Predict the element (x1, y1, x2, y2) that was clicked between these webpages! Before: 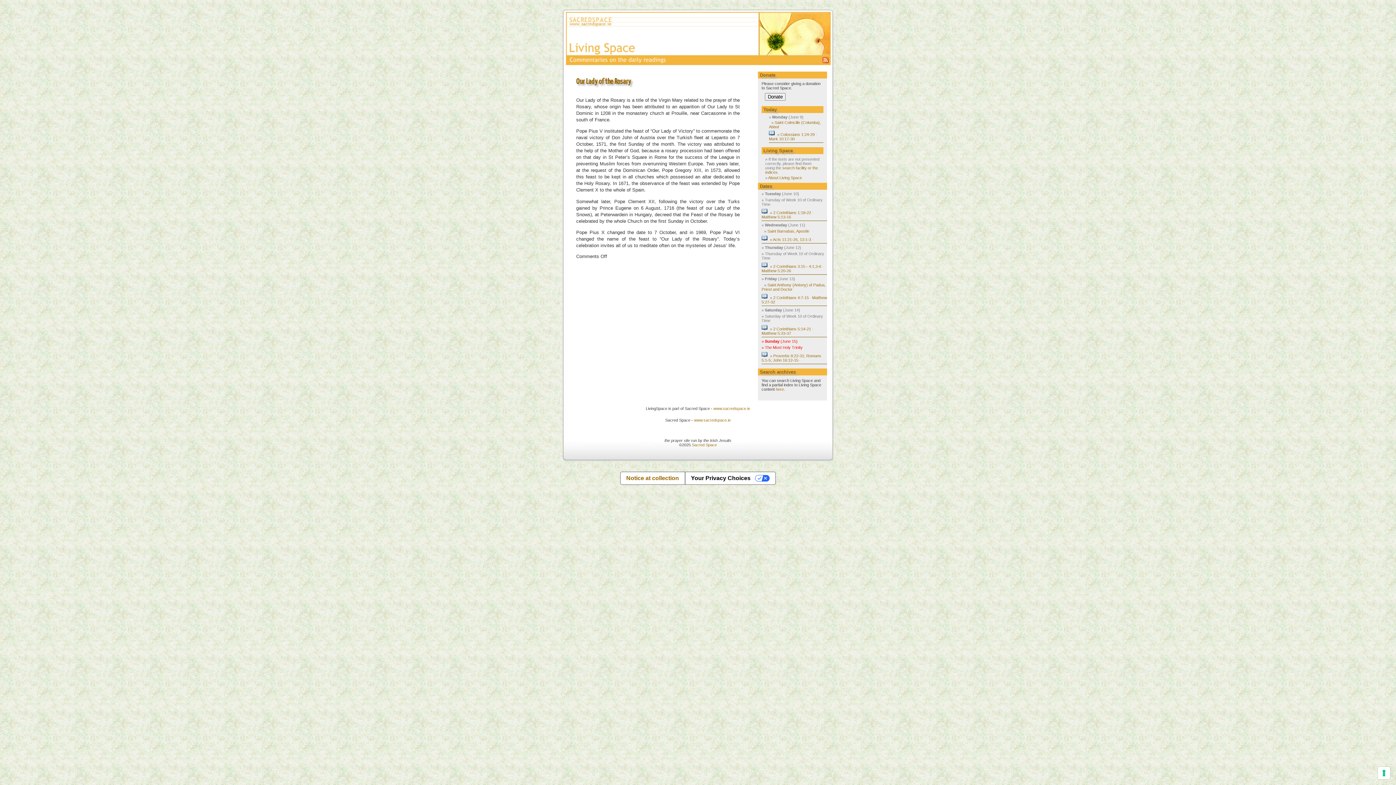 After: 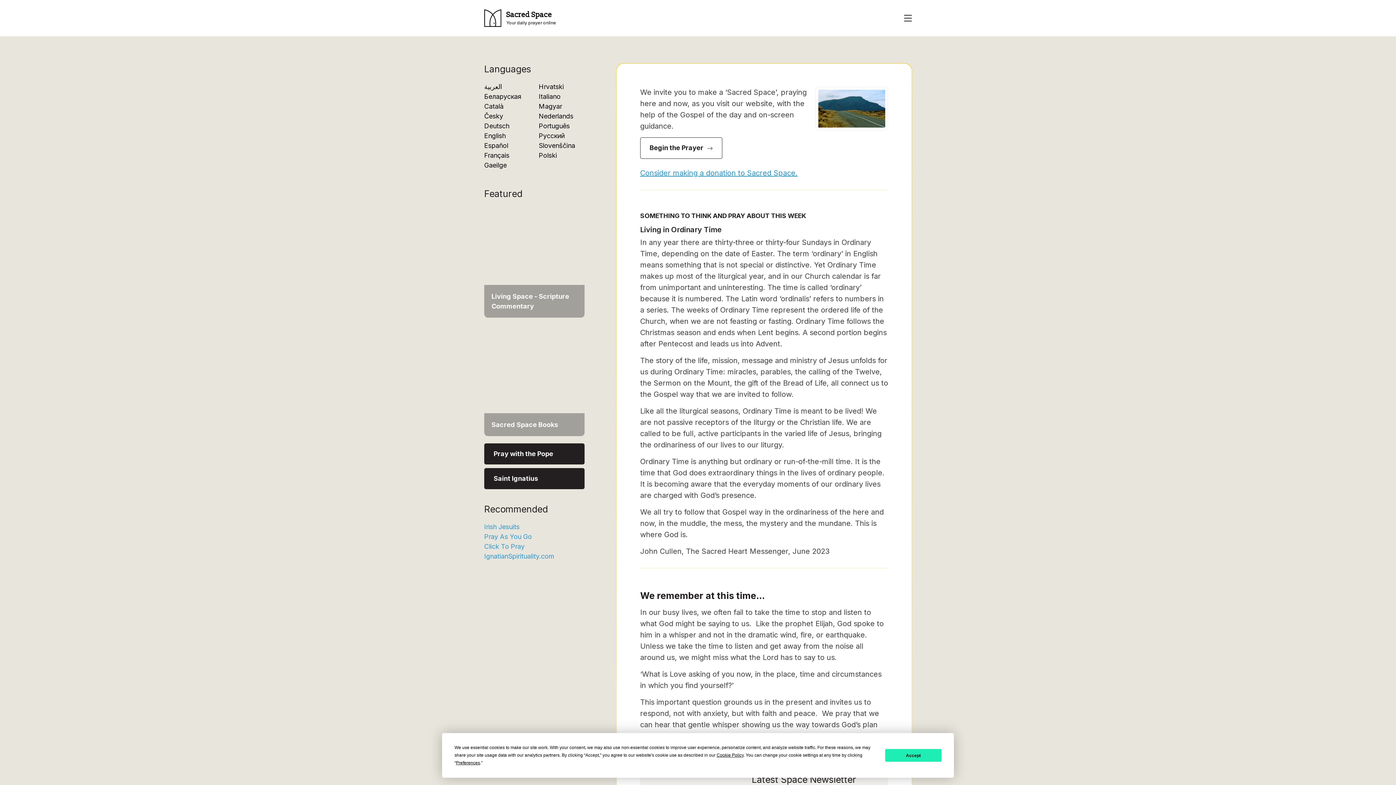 Action: bbox: (694, 418, 730, 422) label: www.sacredspace.ie